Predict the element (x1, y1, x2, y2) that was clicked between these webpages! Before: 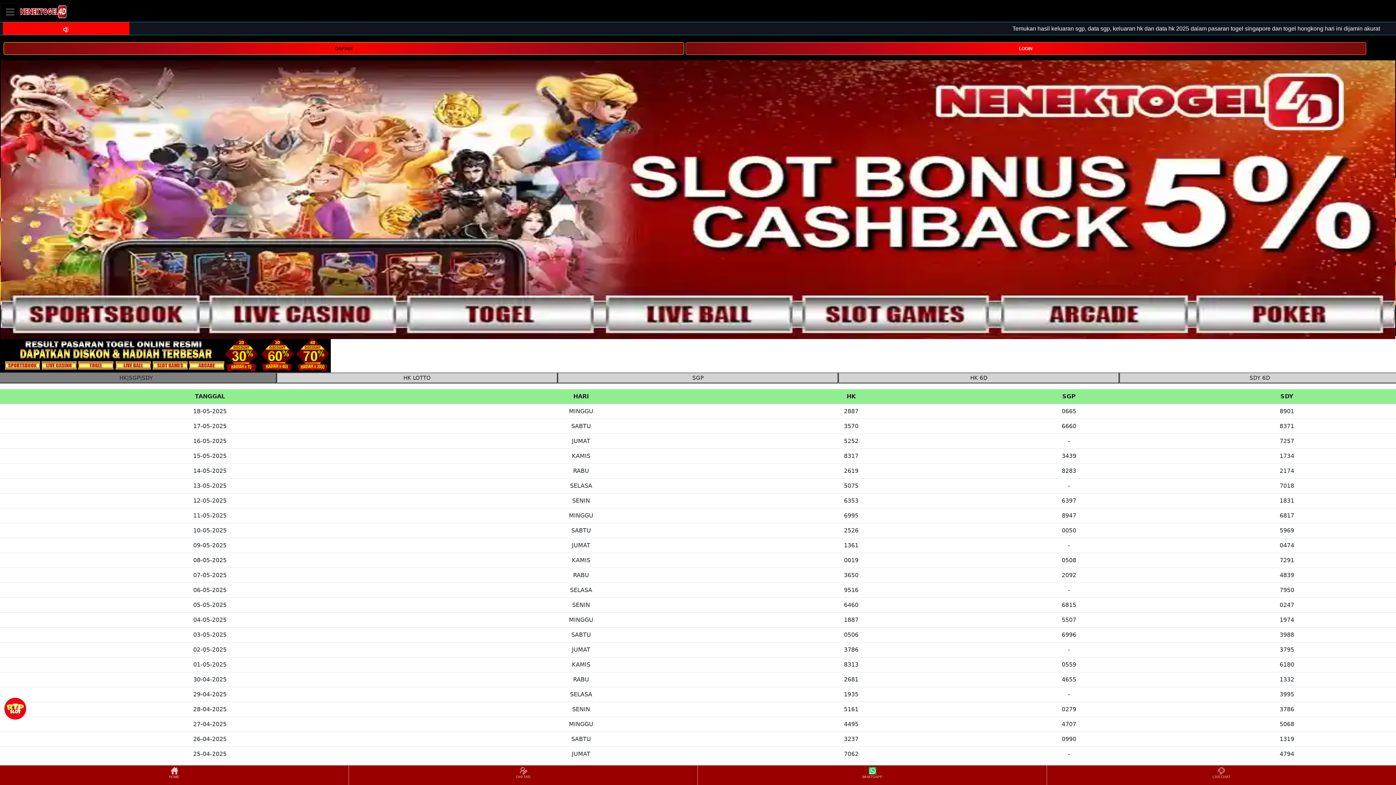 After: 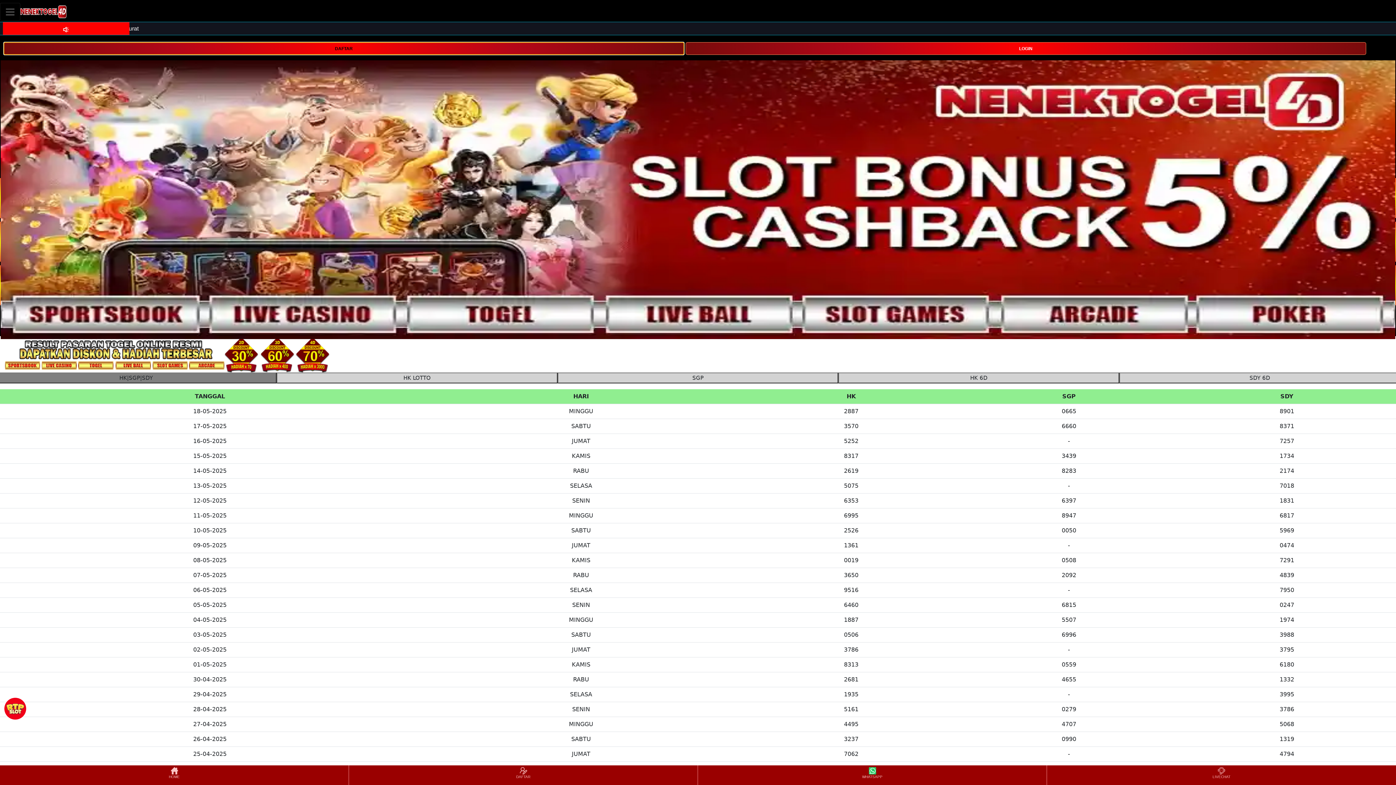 Action: label: DAFTAR bbox: (3, 44, 684, 51)